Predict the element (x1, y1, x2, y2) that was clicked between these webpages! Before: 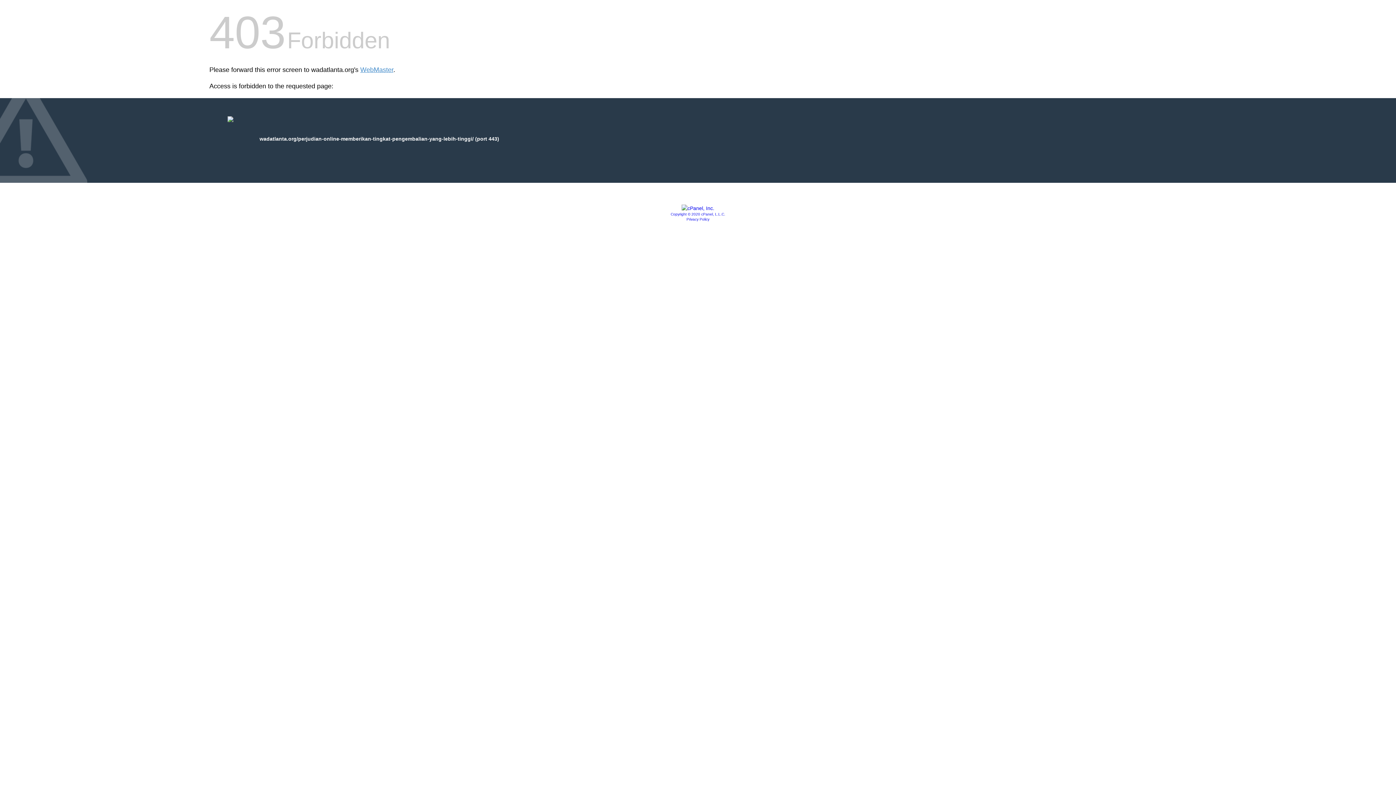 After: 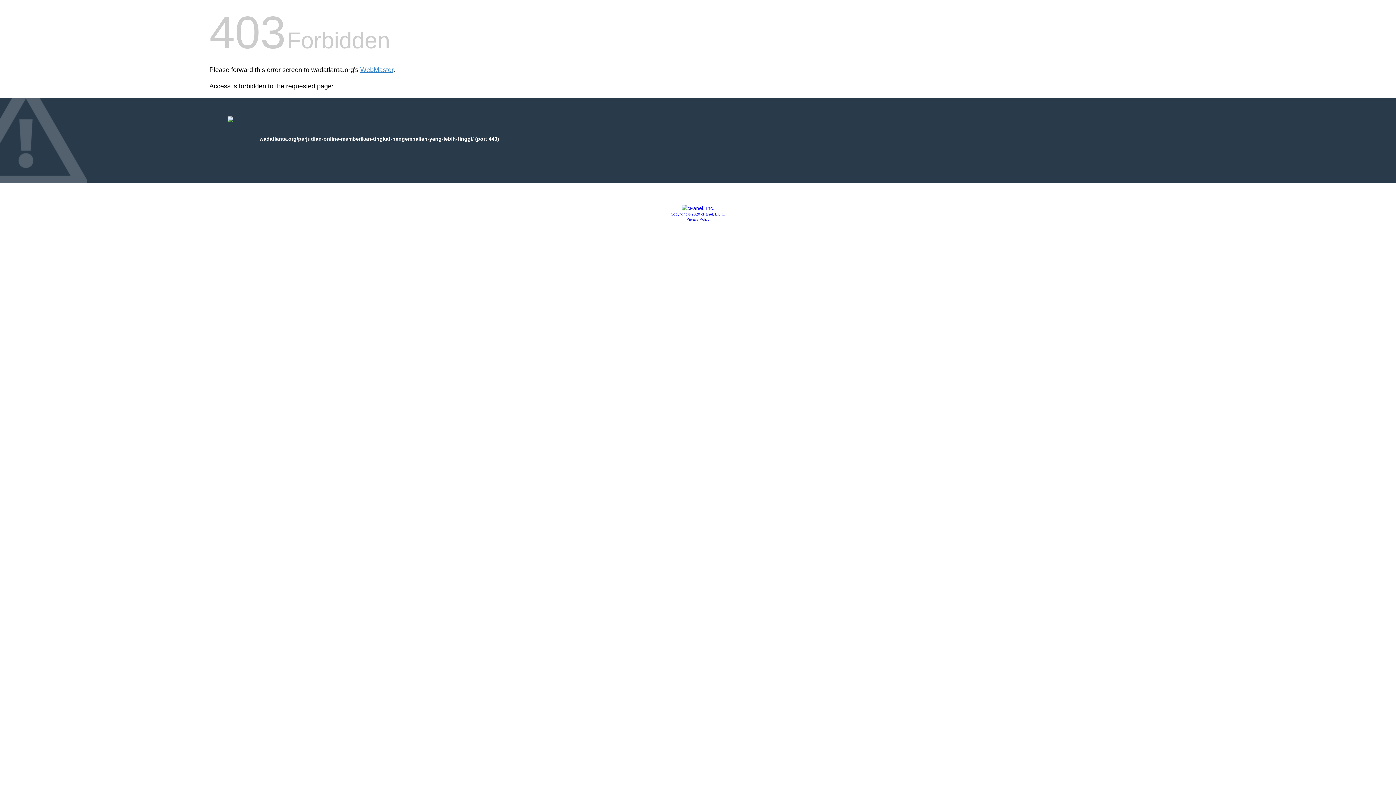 Action: label: Privacy Policy bbox: (686, 217, 709, 221)